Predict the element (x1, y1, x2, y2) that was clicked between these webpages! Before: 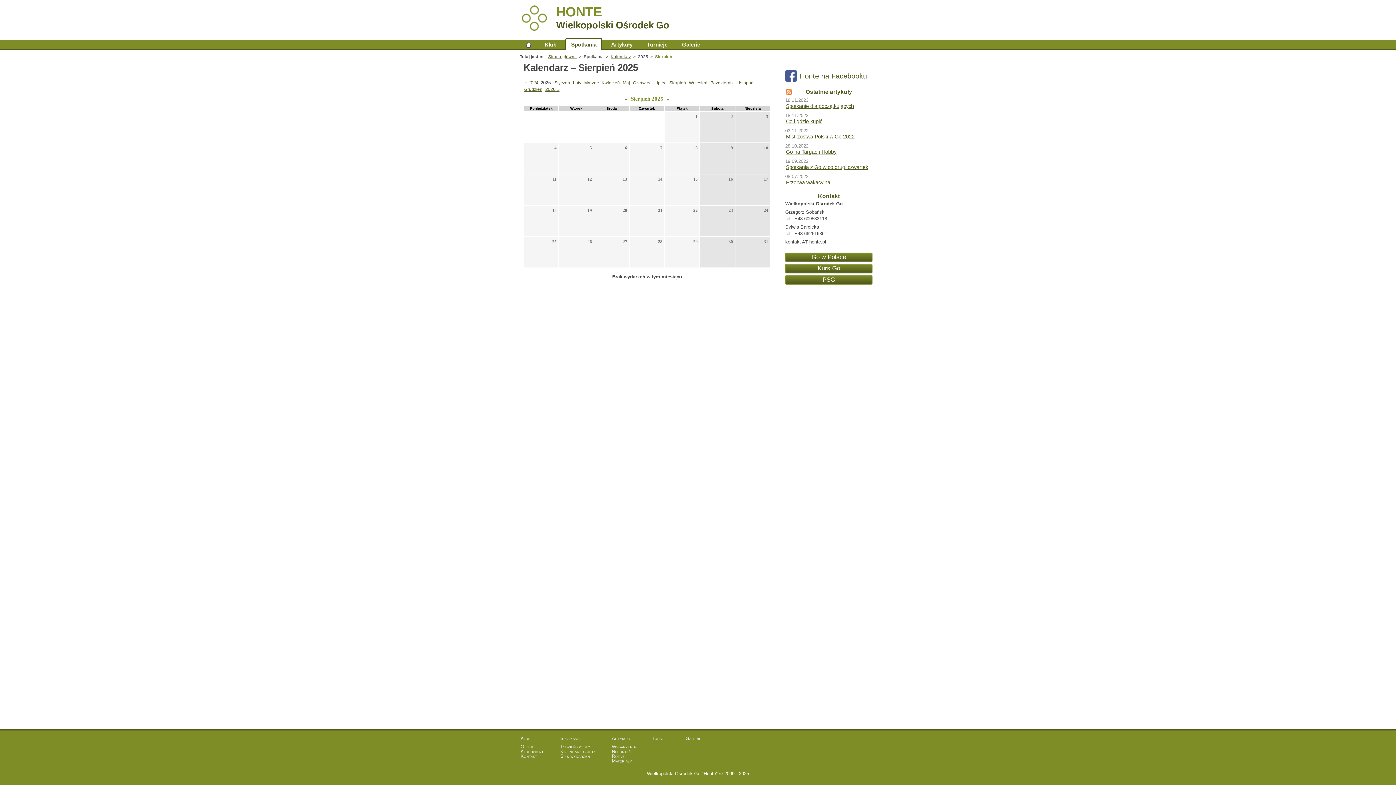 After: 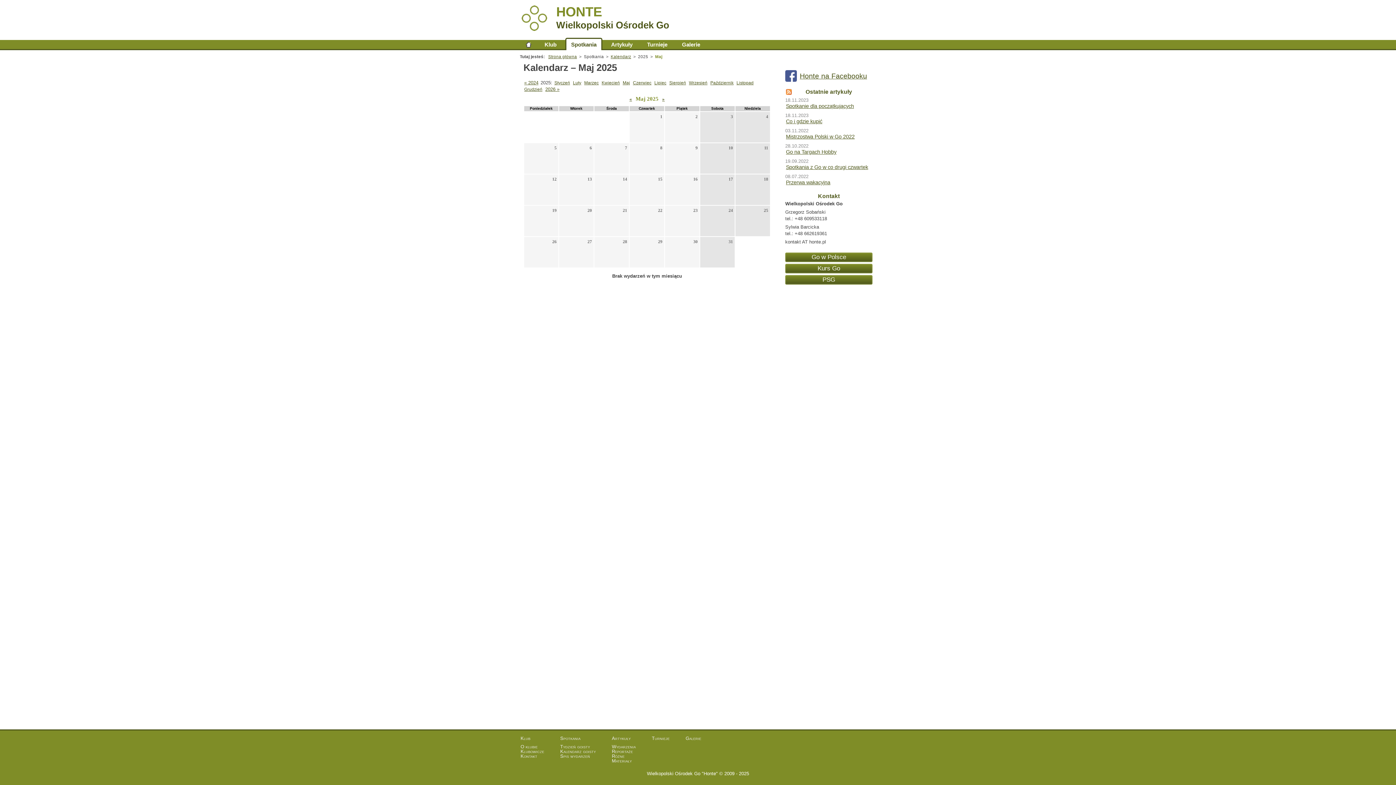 Action: label: Kalendarz bbox: (610, 54, 631, 58)